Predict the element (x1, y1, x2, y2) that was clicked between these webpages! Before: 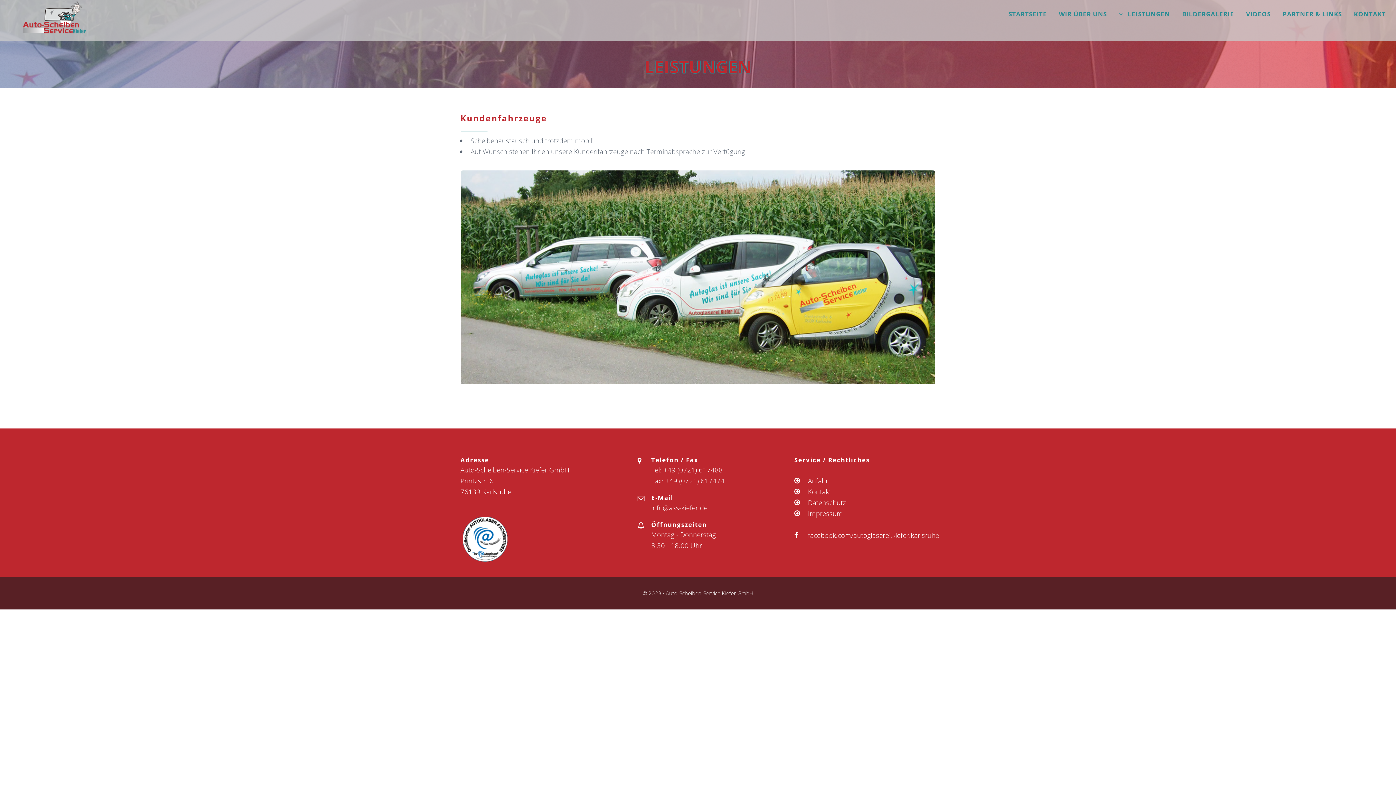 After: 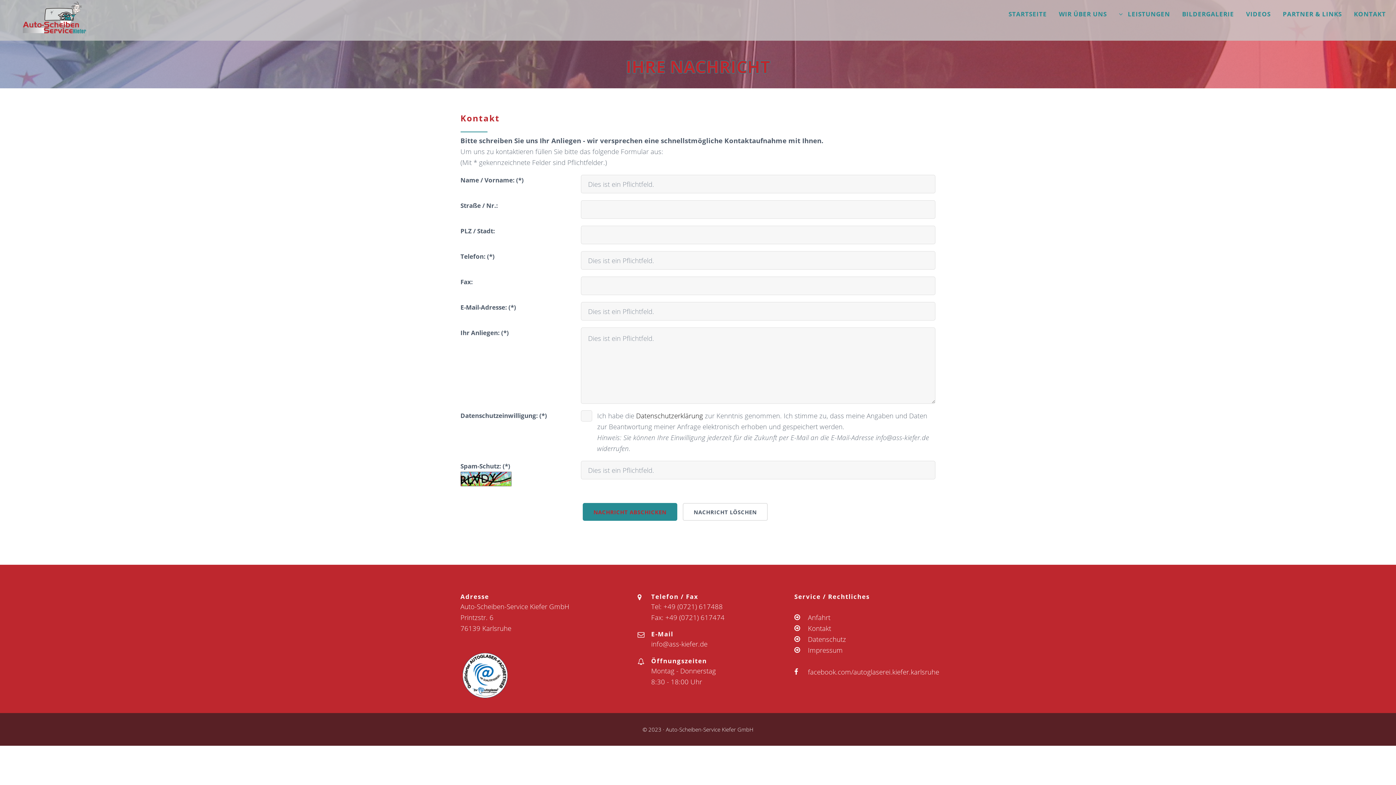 Action: bbox: (808, 487, 831, 496) label: Kontakt